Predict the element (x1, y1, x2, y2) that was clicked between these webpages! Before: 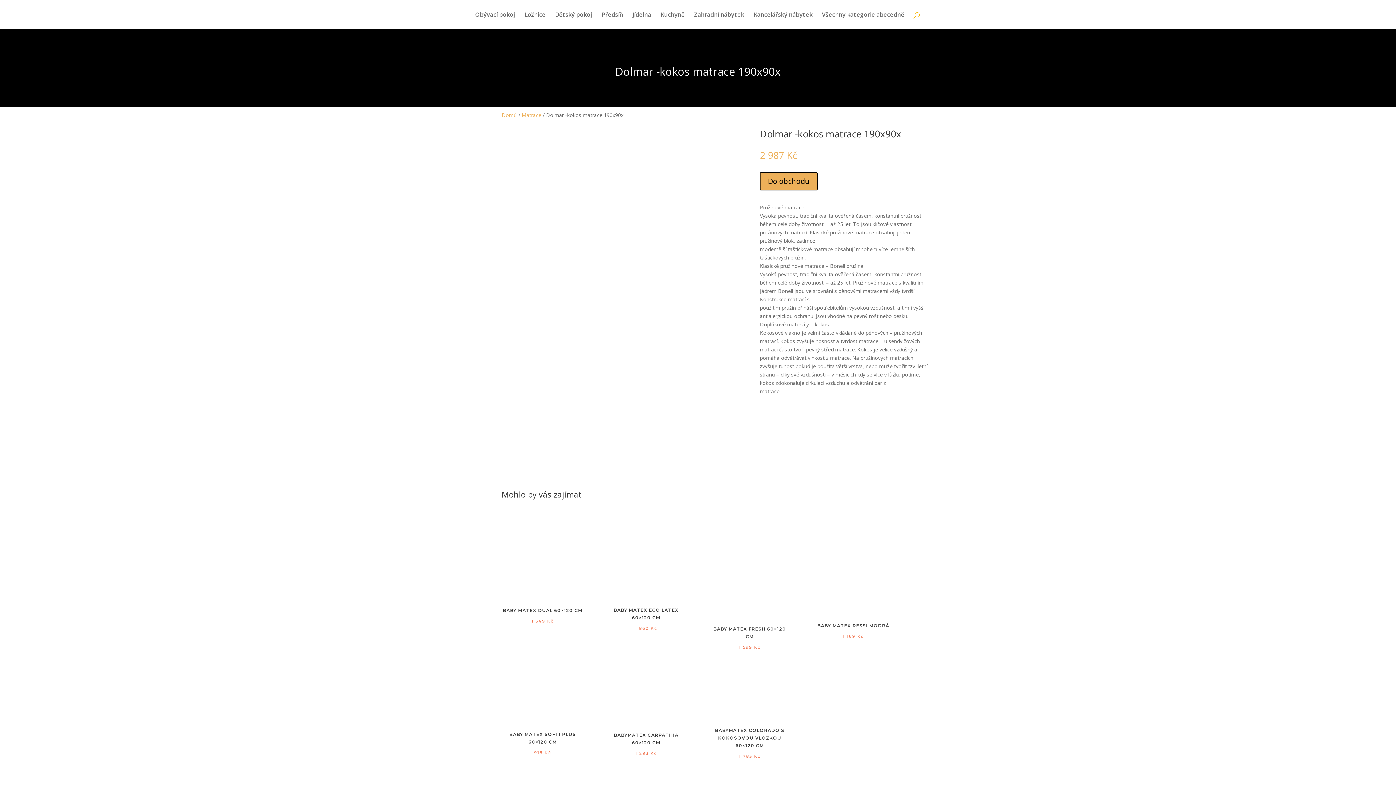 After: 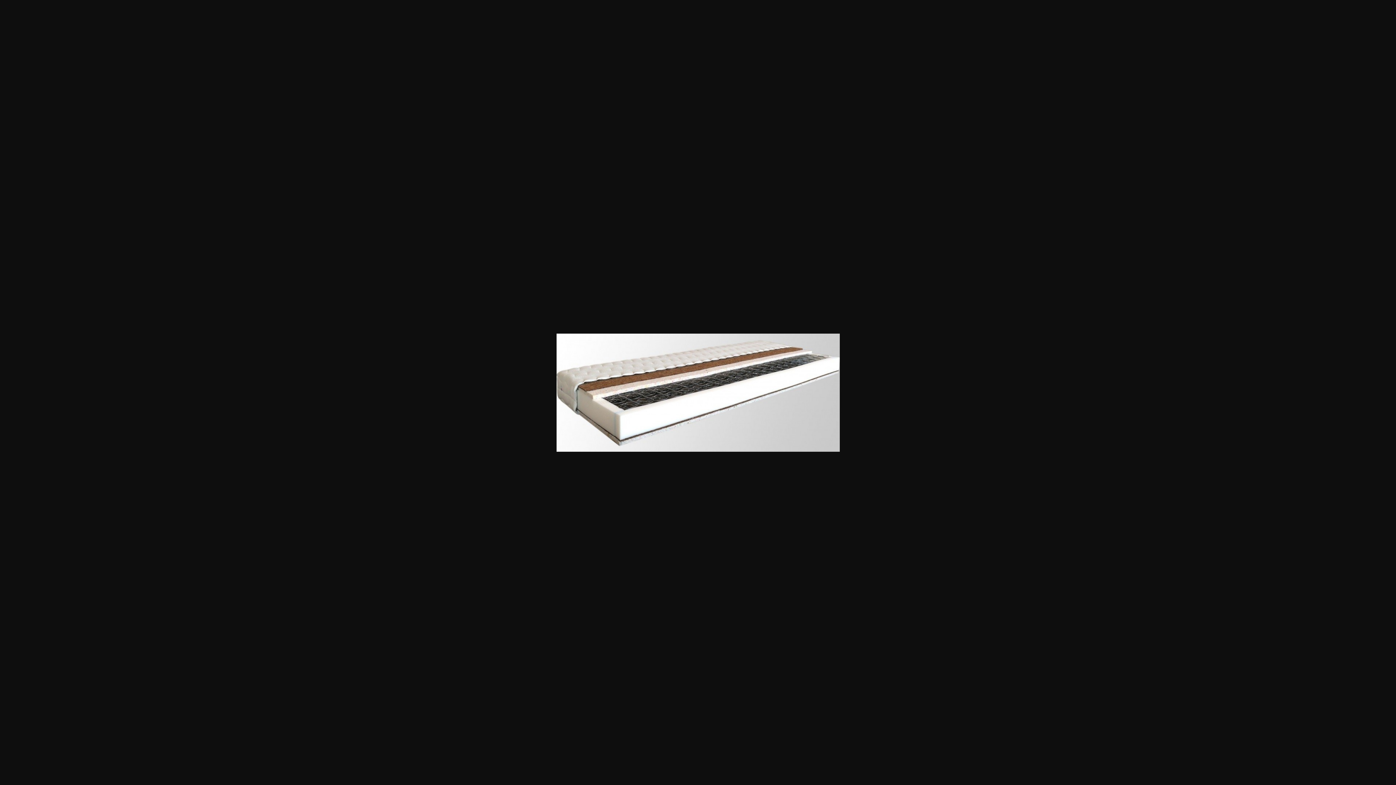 Action: bbox: (504, 142, 695, 221)